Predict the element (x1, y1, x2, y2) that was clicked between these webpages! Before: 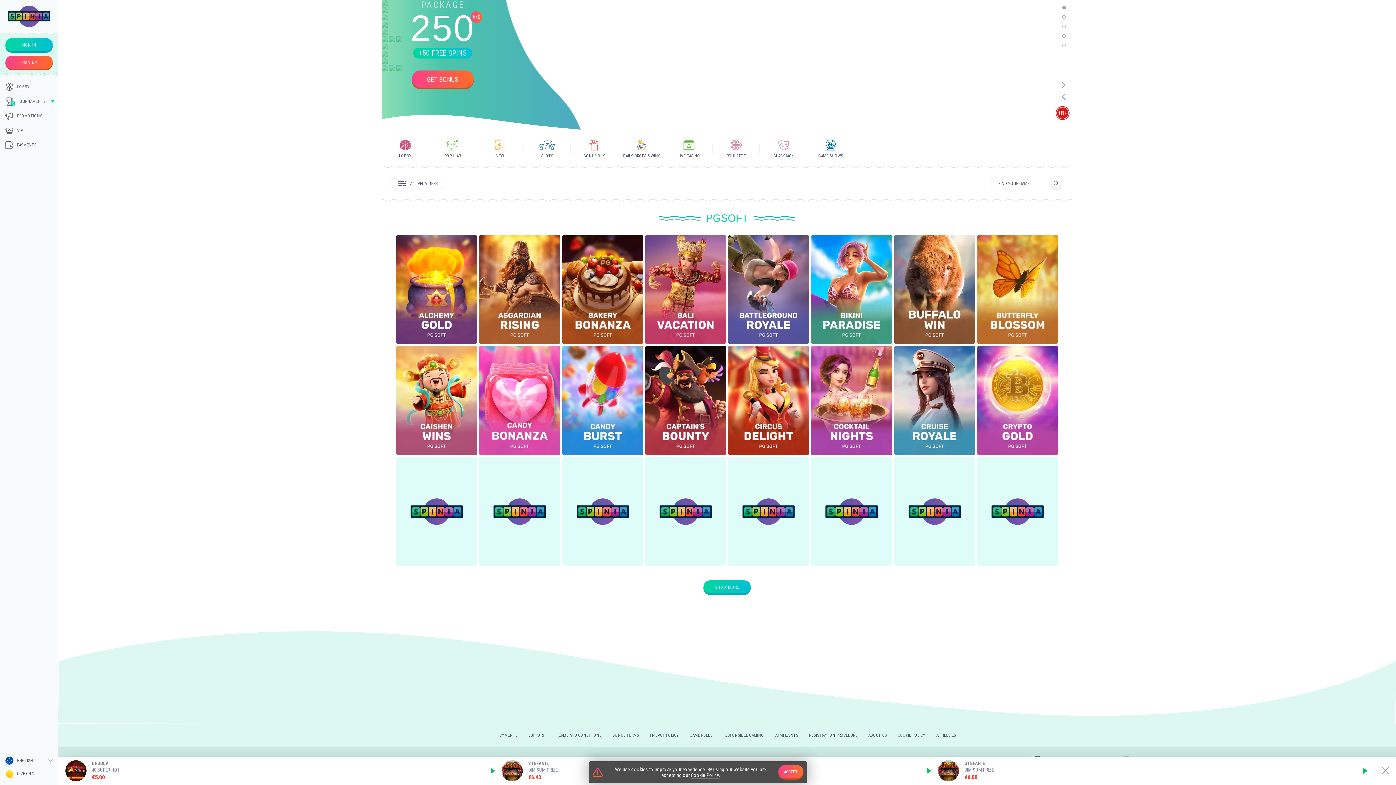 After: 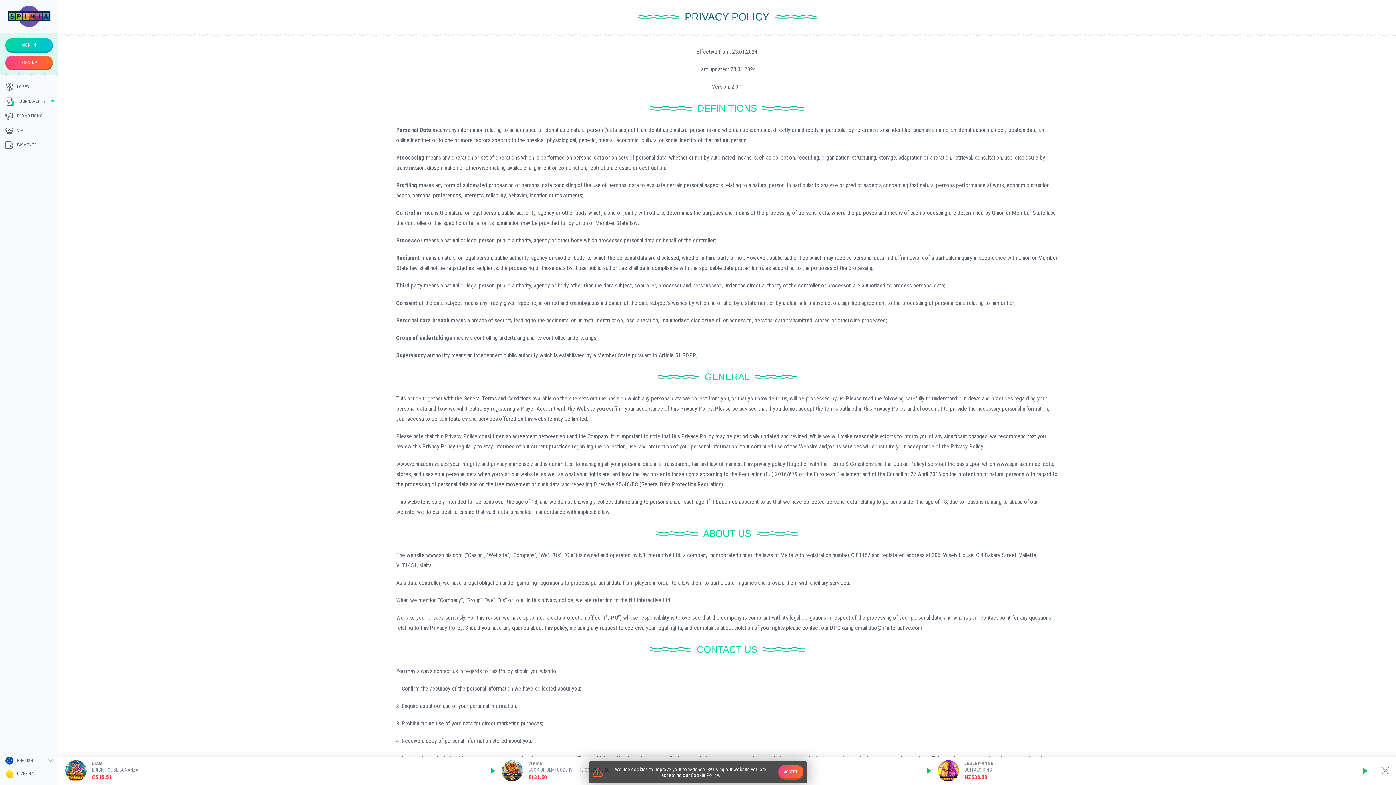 Action: label: Cookie Policy. bbox: (690, 772, 720, 778)